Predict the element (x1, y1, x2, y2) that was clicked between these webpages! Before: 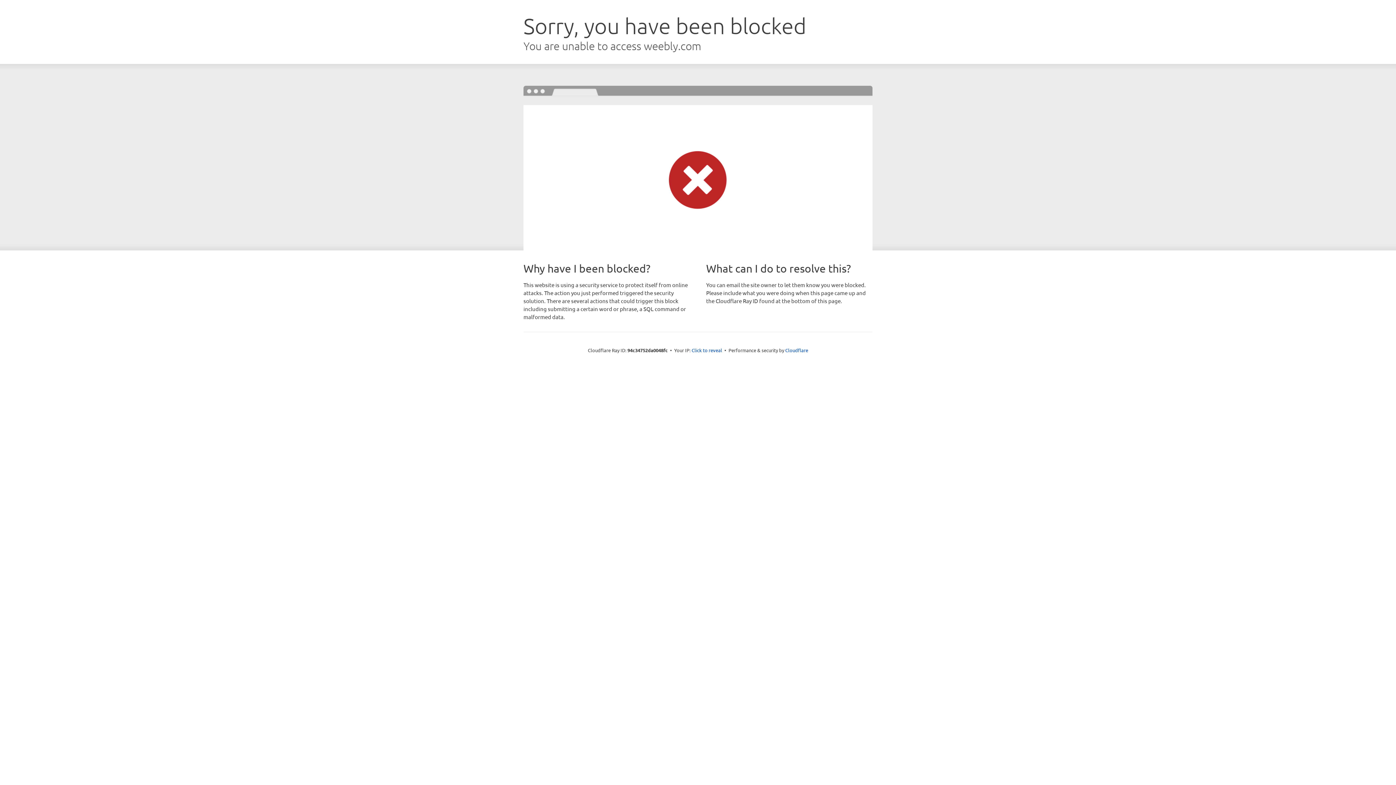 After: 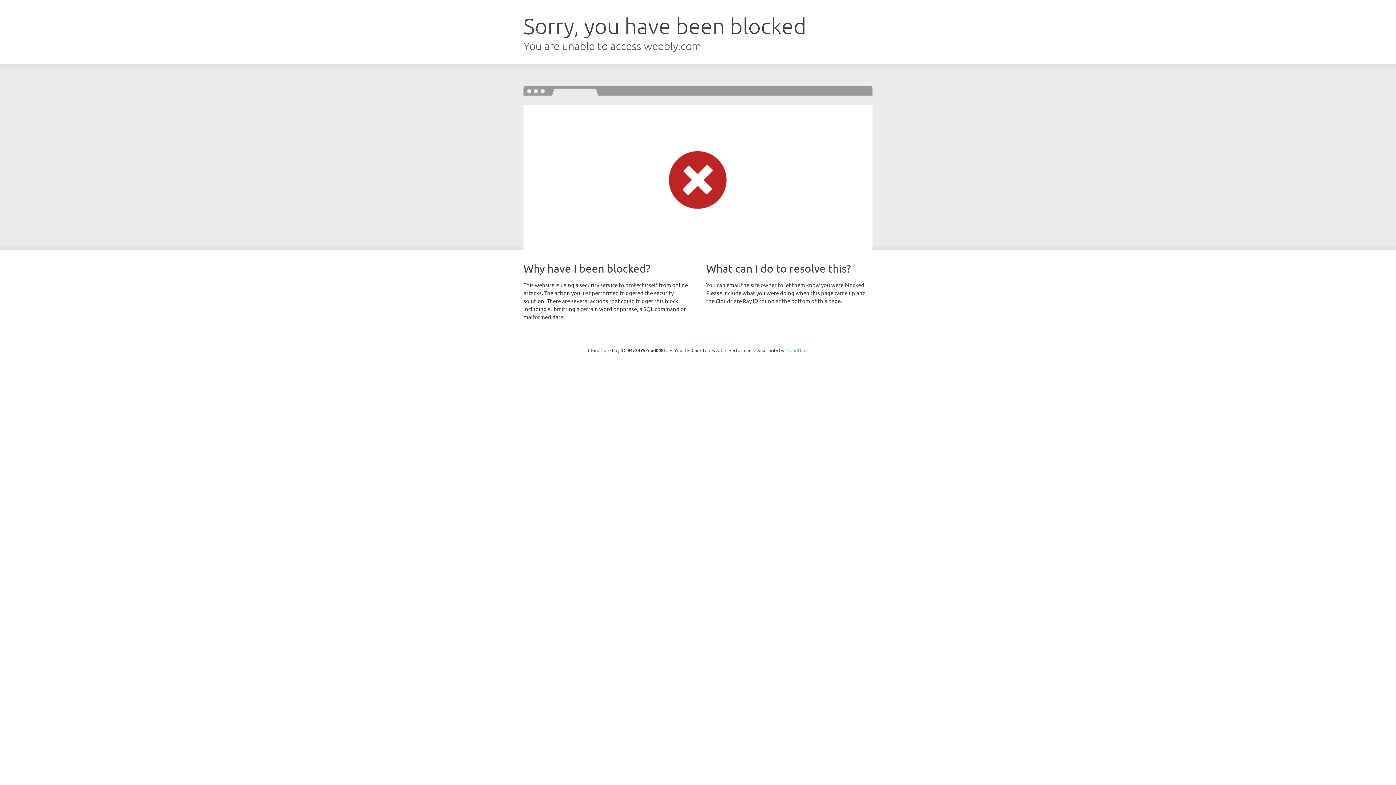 Action: bbox: (785, 347, 808, 353) label: Cloudflare